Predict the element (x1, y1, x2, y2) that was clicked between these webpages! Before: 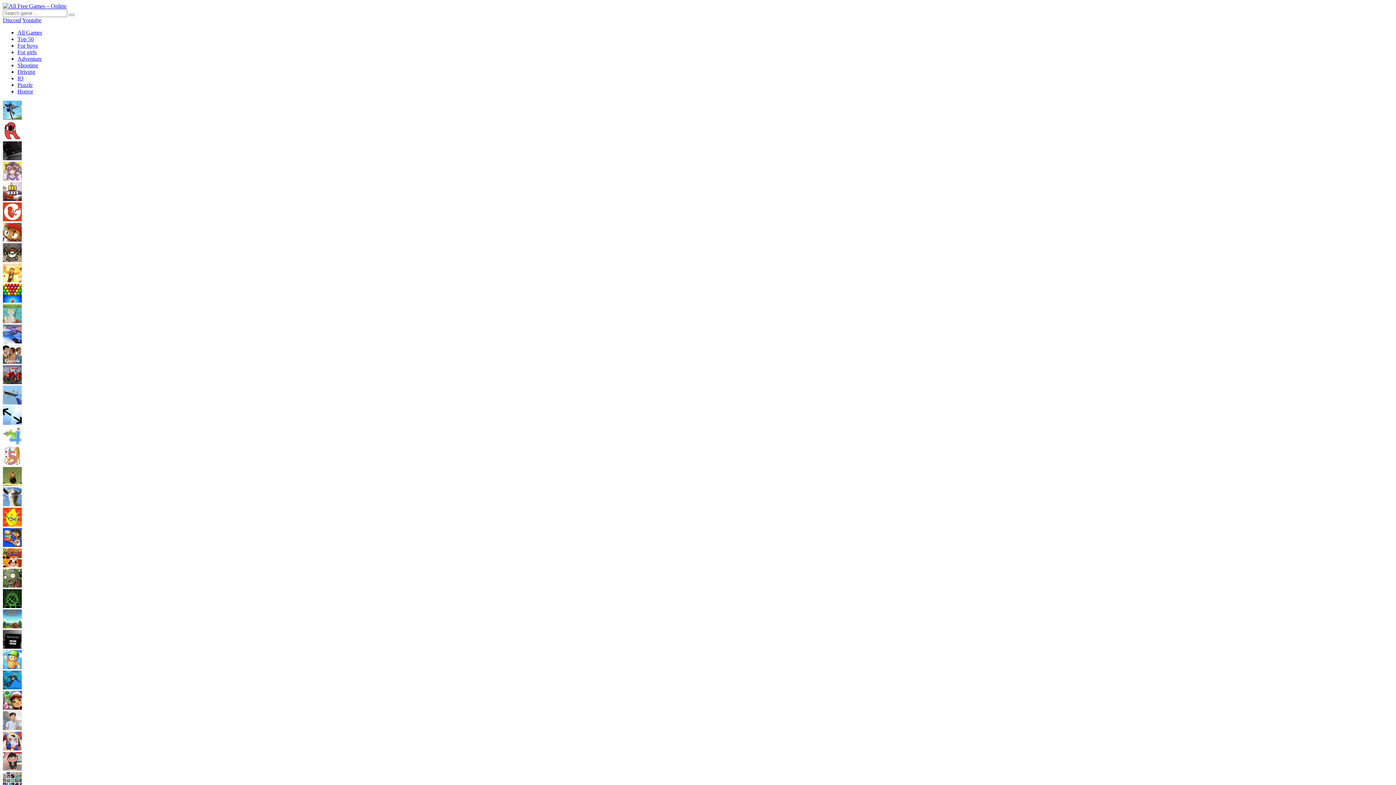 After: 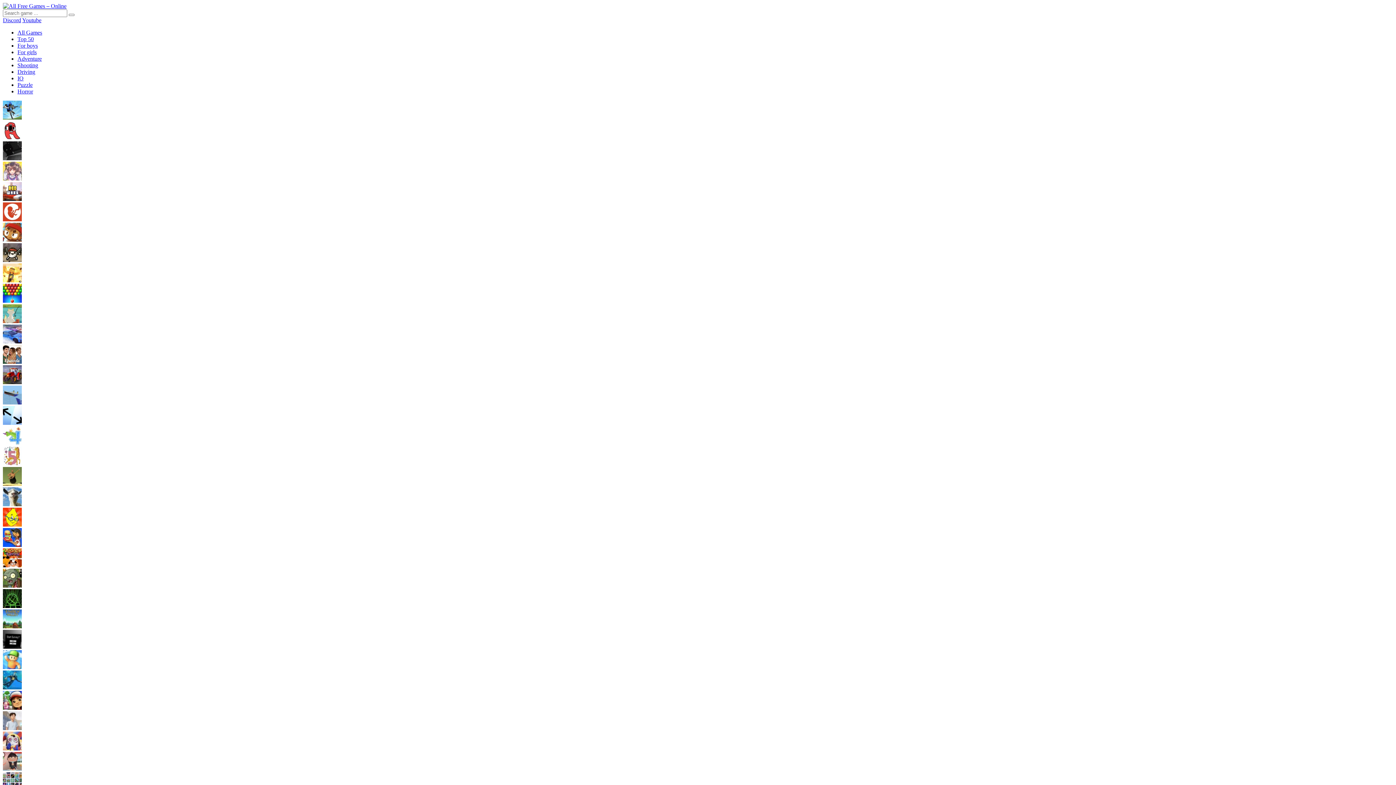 Action: bbox: (17, 29, 42, 35) label: All Games